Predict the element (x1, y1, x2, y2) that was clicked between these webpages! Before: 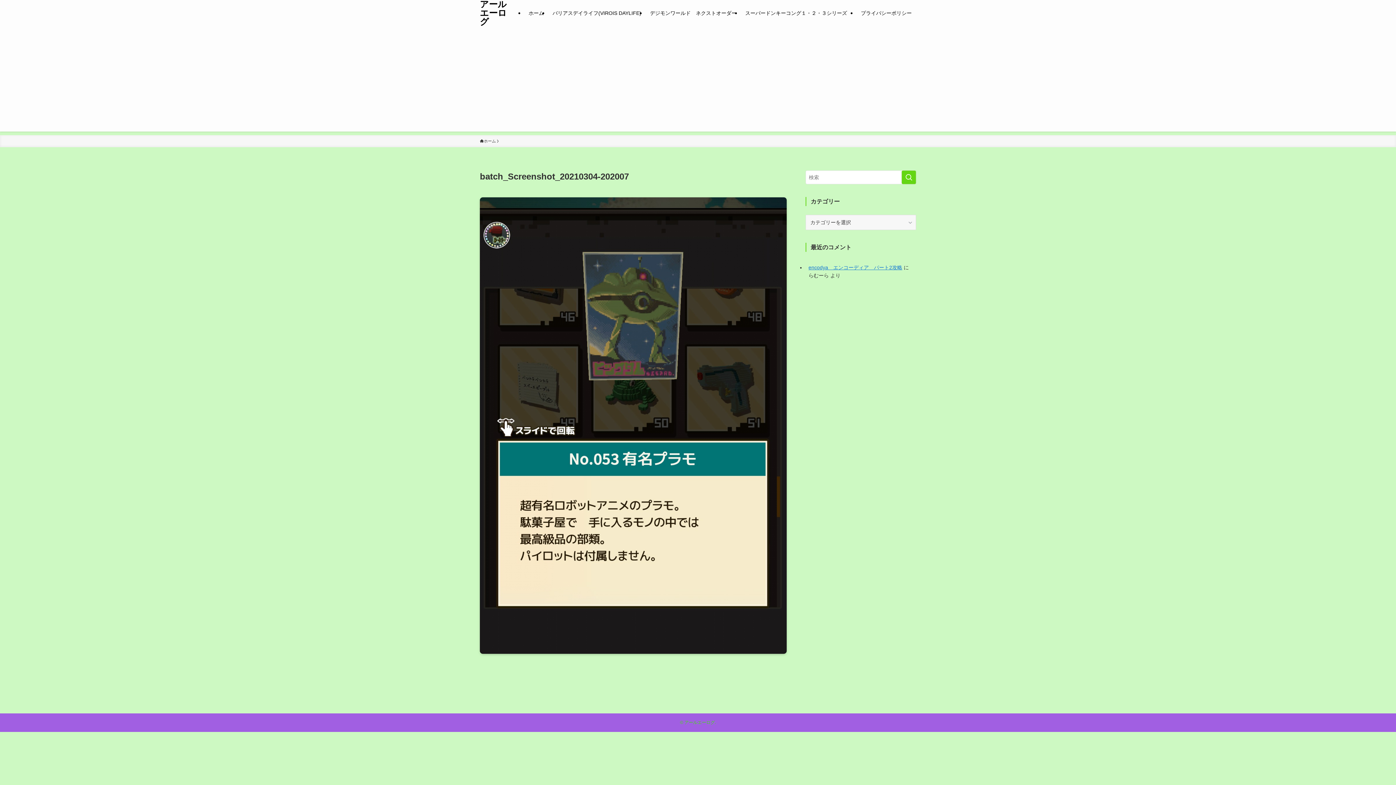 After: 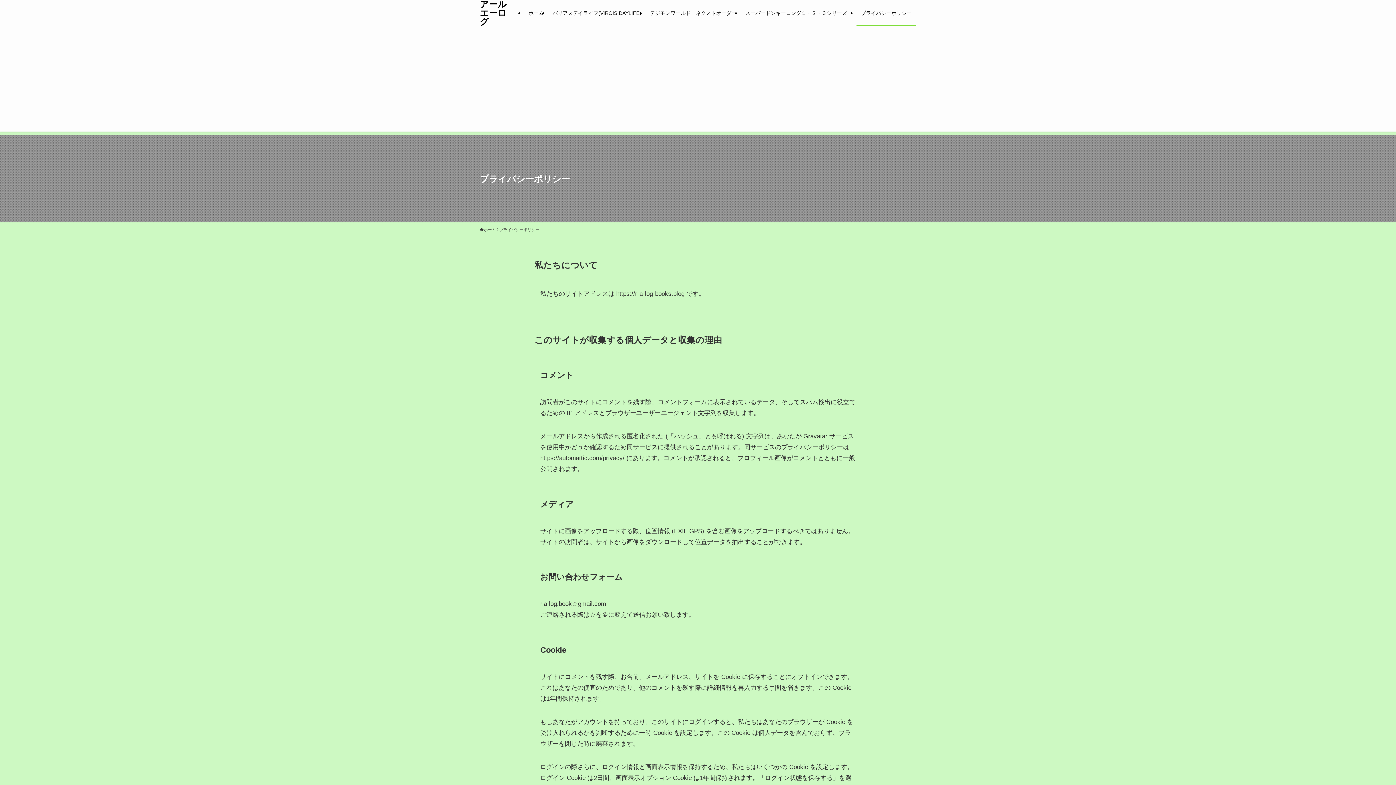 Action: label: プライバシーポリシー bbox: (856, 0, 916, 26)